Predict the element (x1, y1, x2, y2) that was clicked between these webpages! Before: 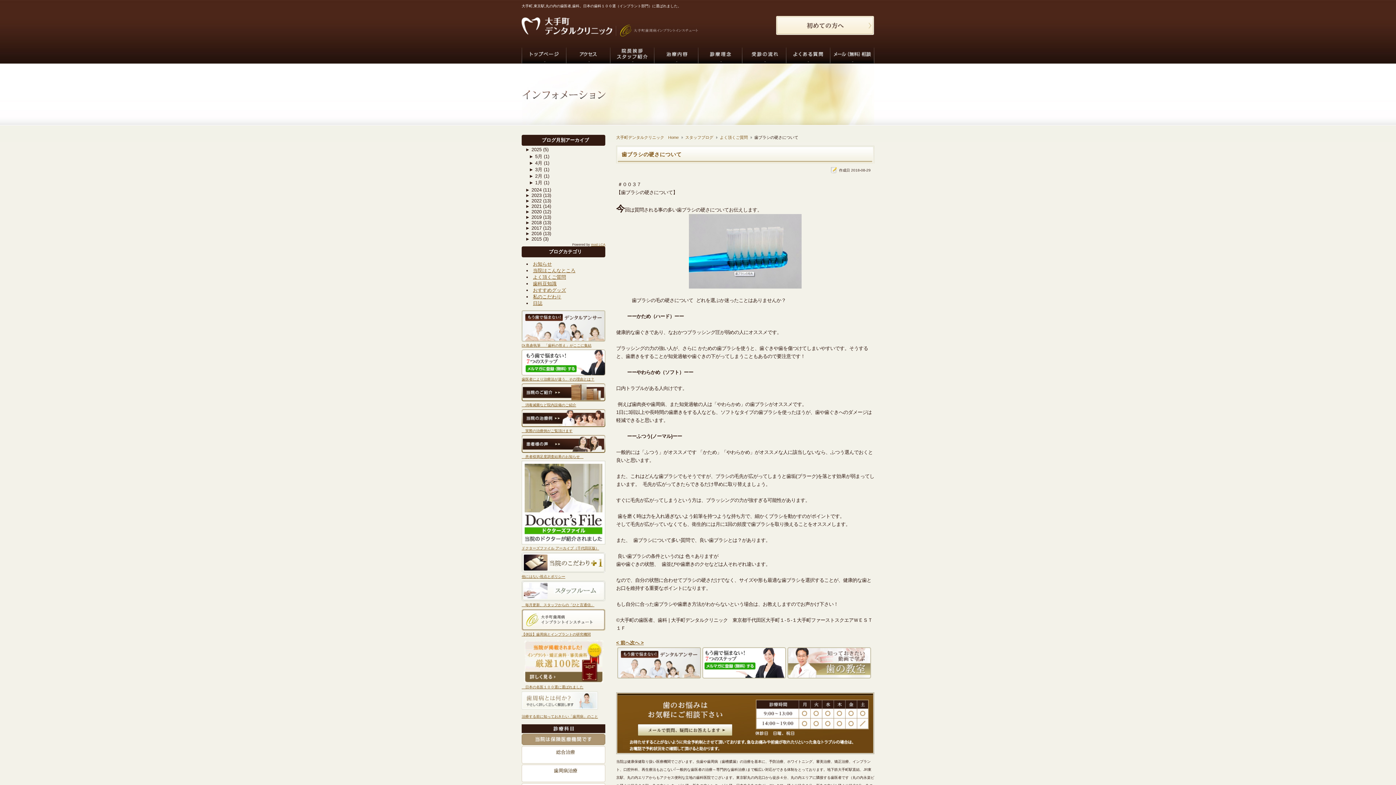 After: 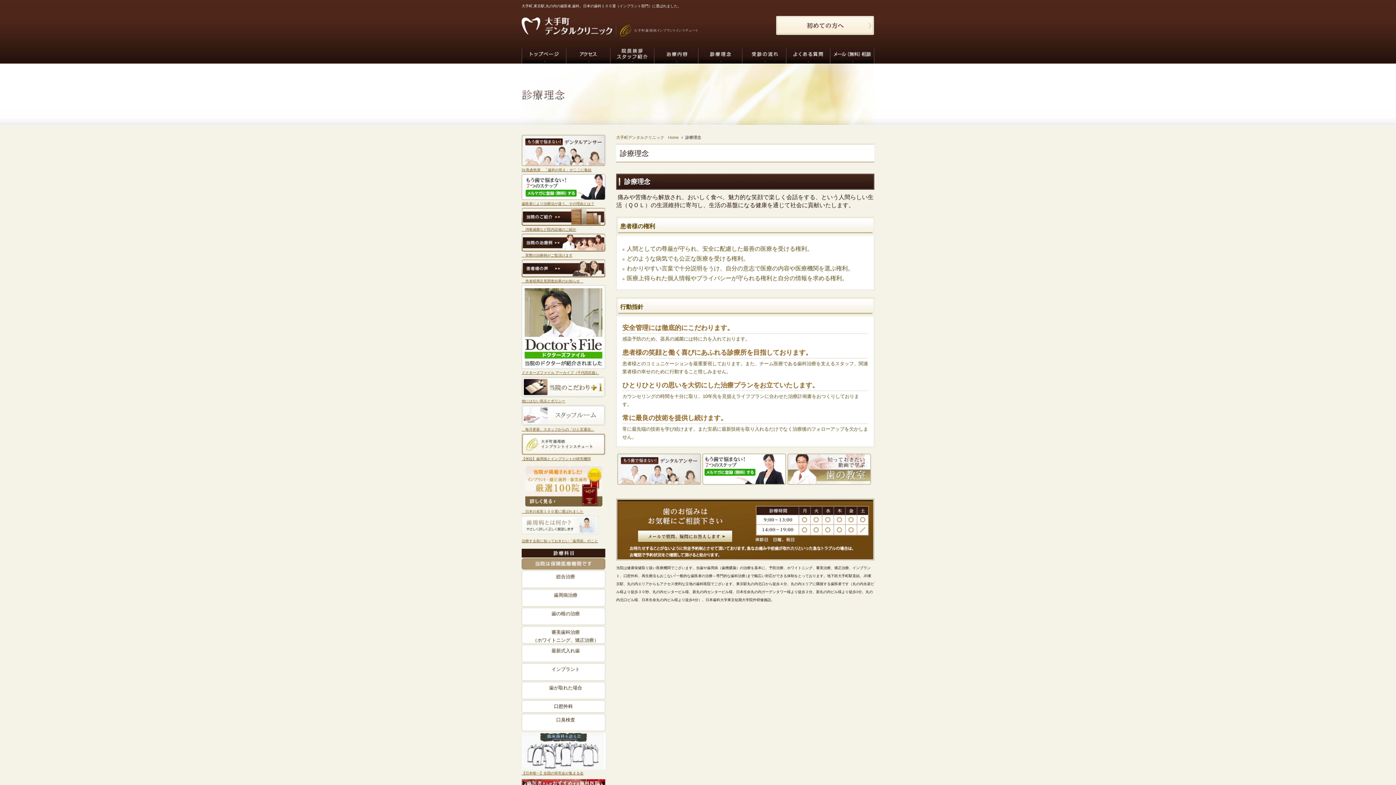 Action: bbox: (698, 47, 742, 63)